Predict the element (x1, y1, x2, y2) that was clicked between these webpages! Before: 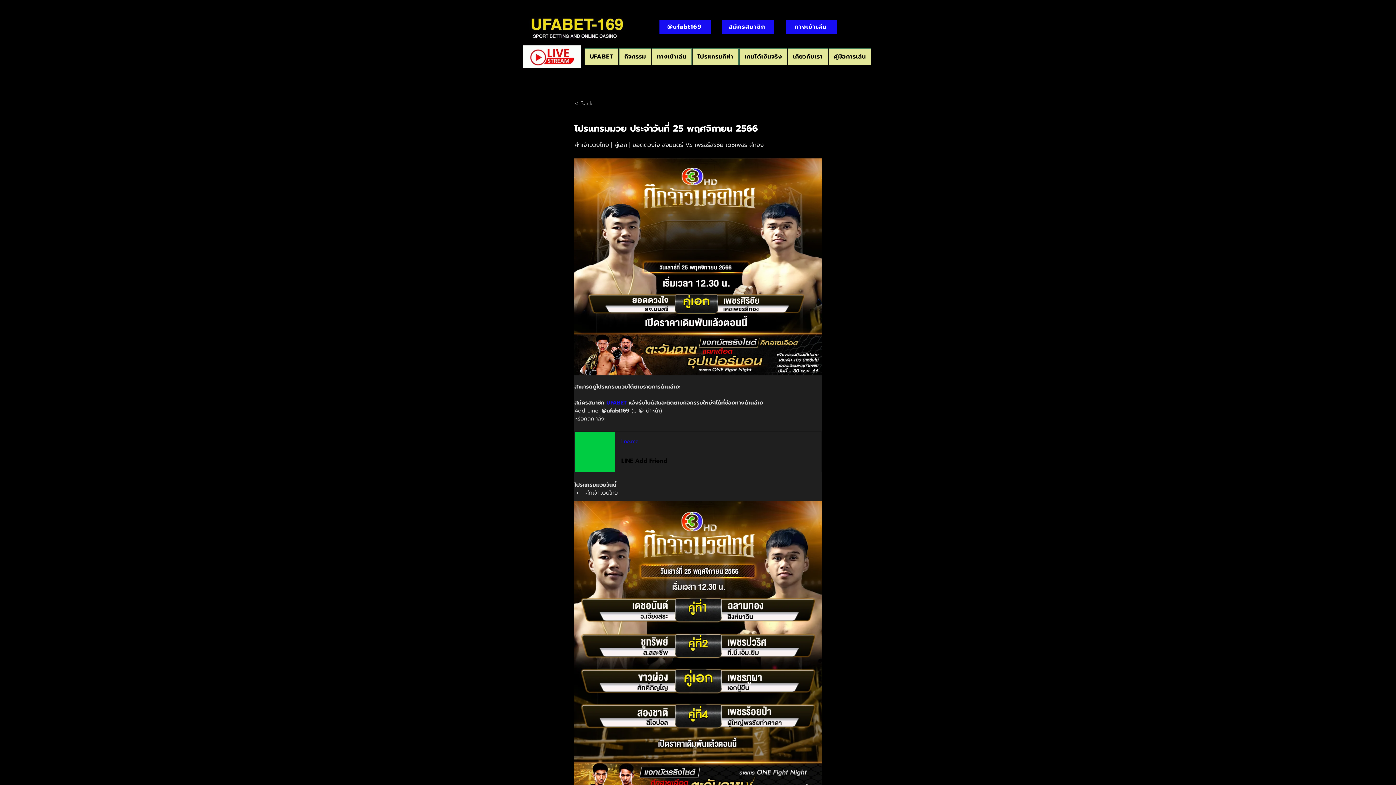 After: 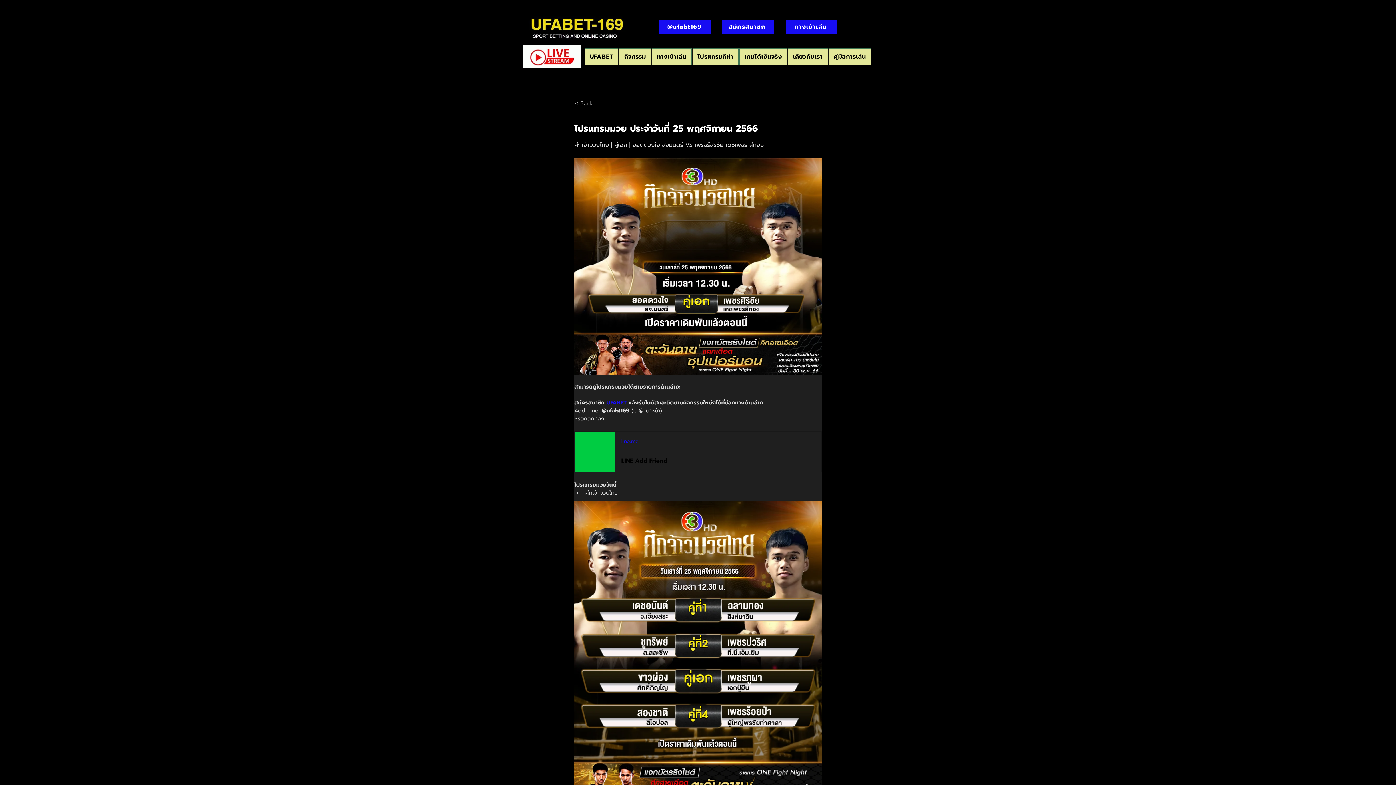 Action: bbox: (606, 398, 626, 406) label: UFABET